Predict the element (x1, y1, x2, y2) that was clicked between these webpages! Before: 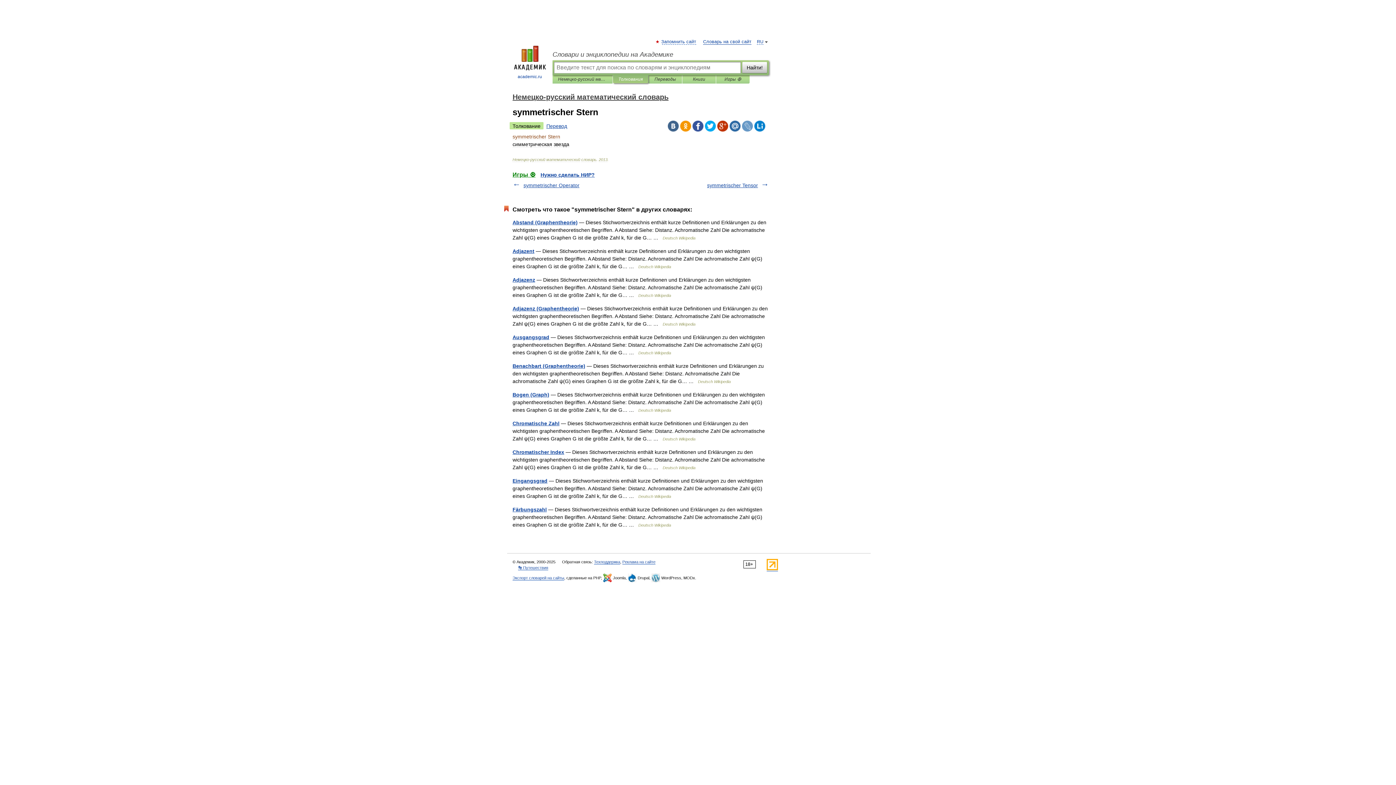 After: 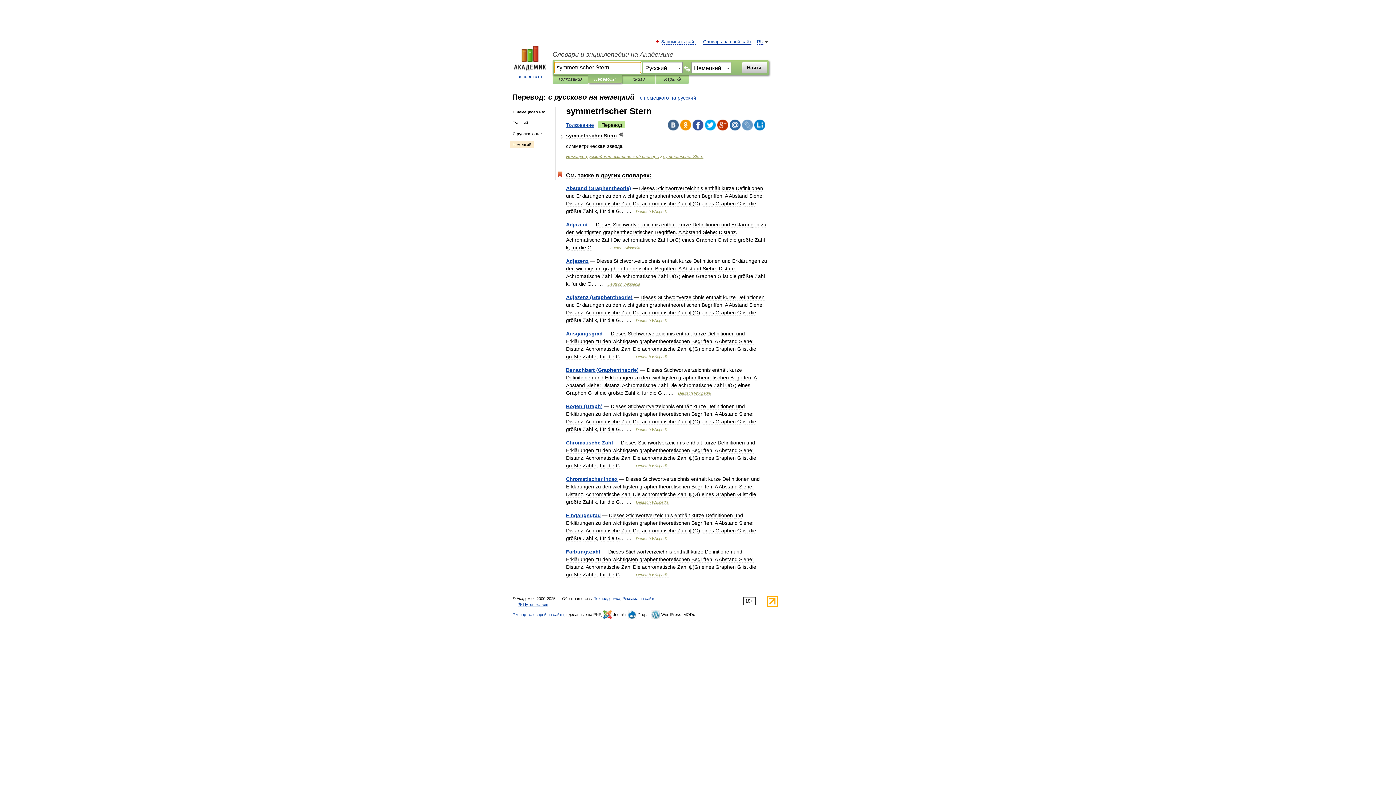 Action: bbox: (543, 122, 570, 129) label: Перевод